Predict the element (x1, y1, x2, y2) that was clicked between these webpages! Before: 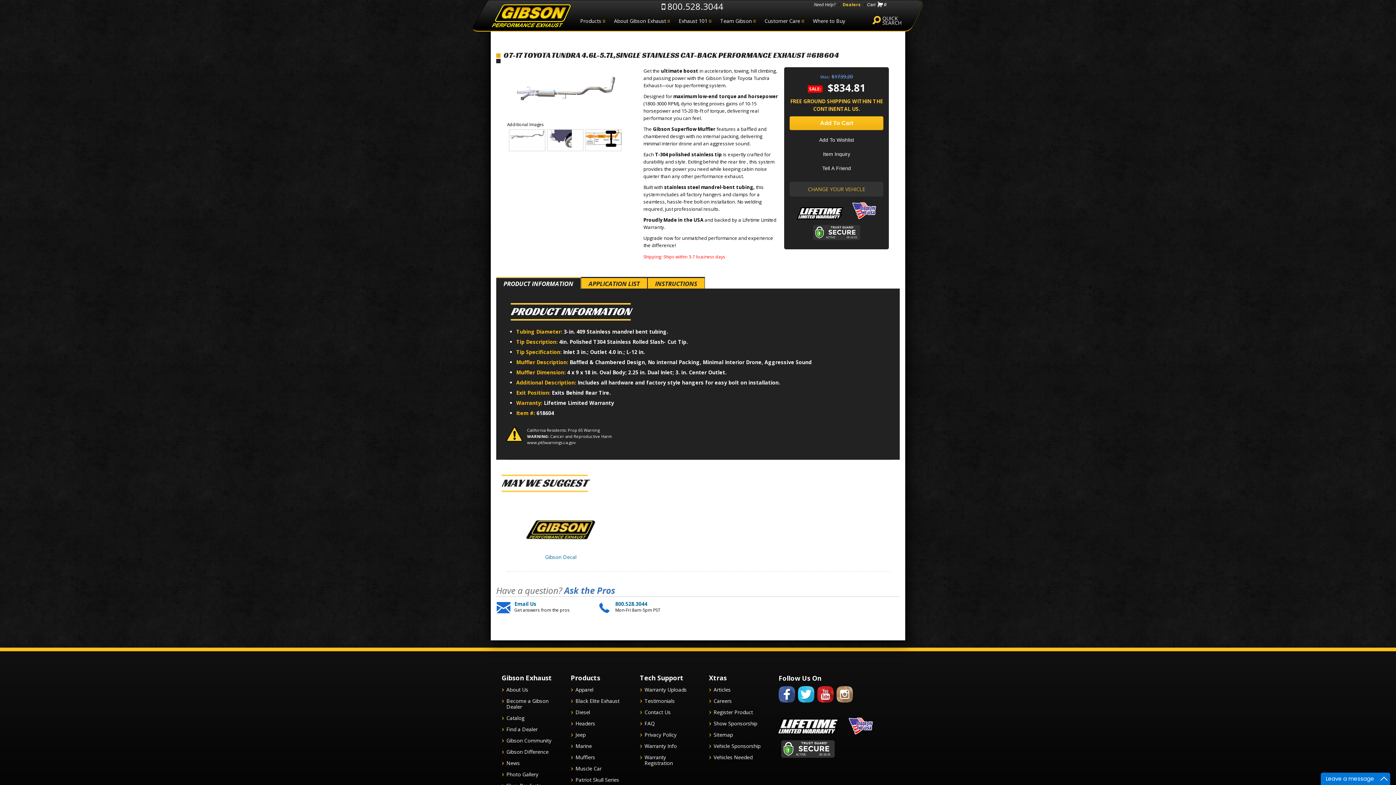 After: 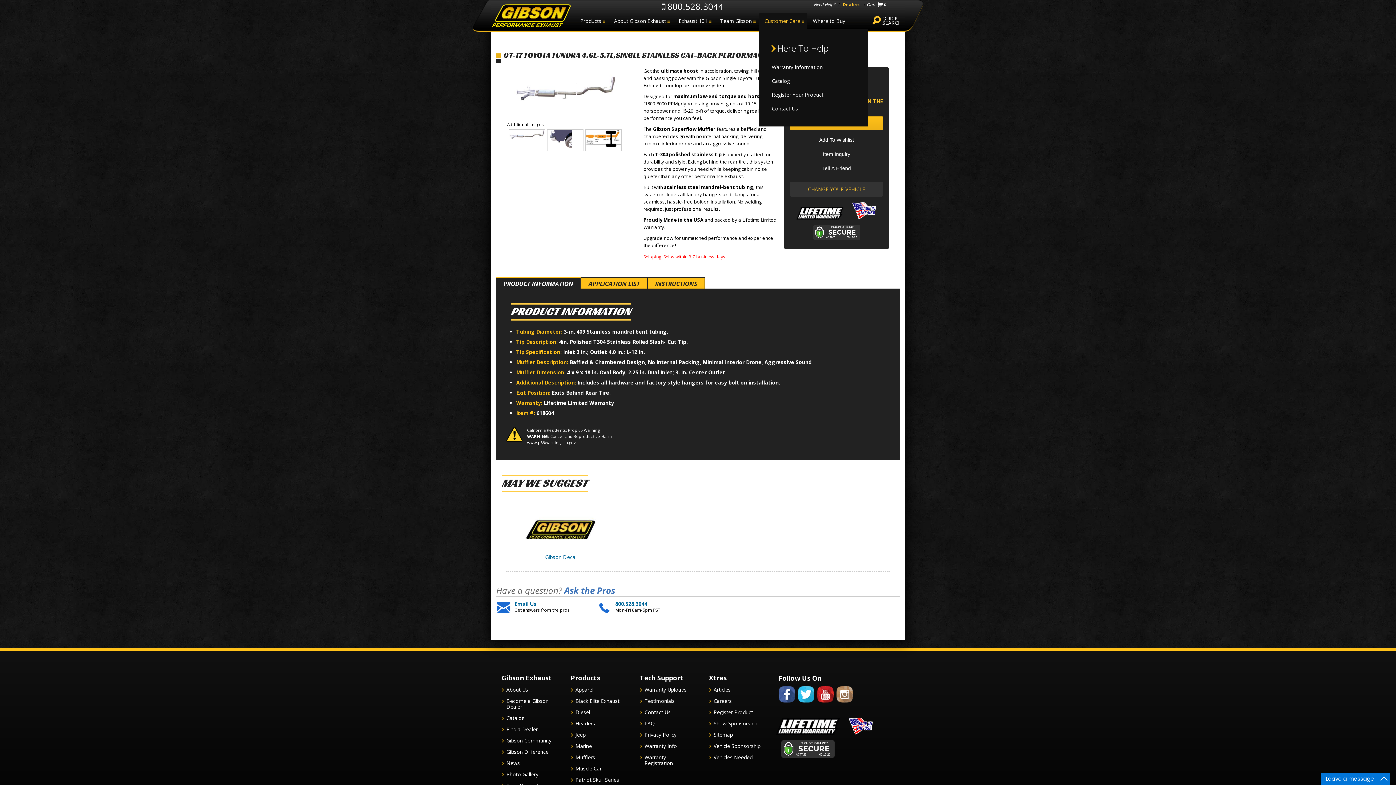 Action: bbox: (759, 12, 807, 29) label: Customer Care